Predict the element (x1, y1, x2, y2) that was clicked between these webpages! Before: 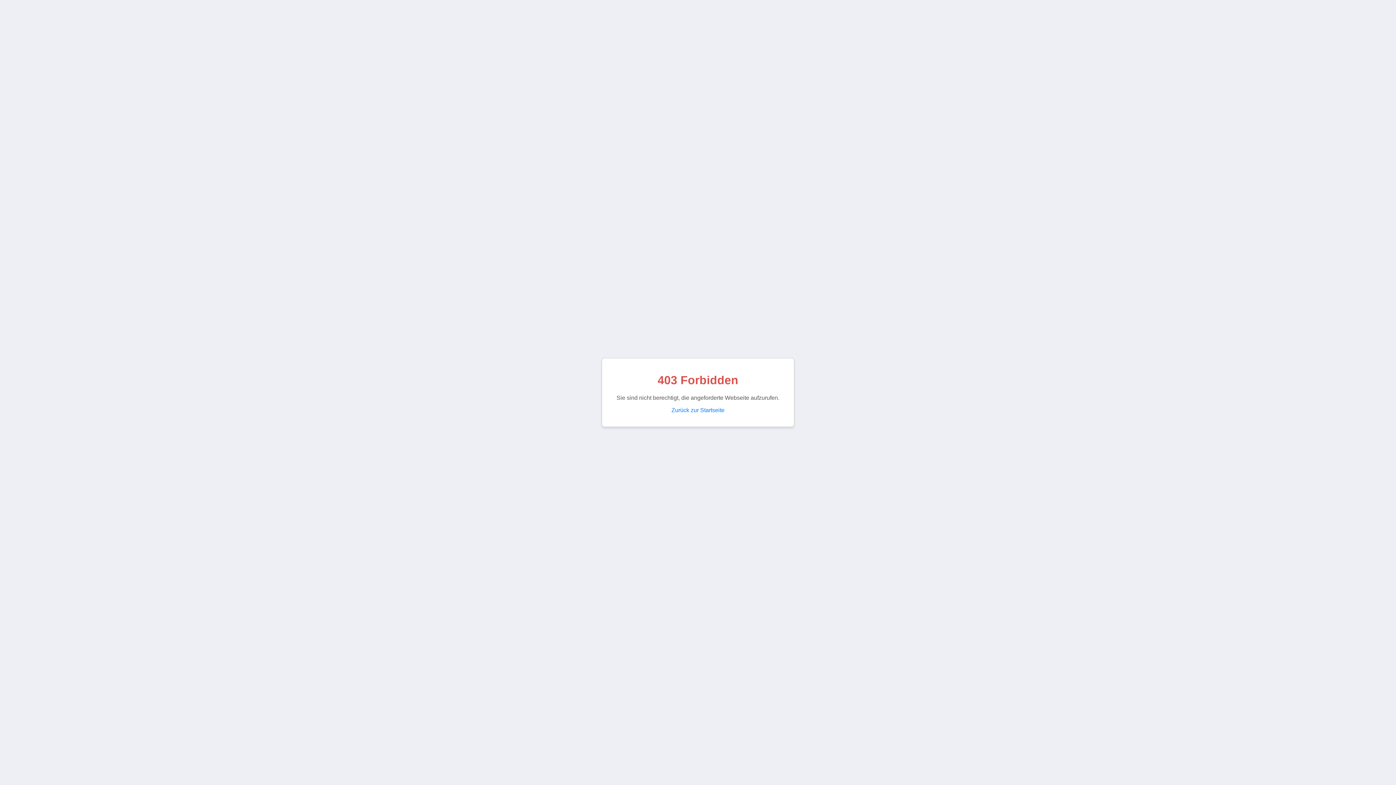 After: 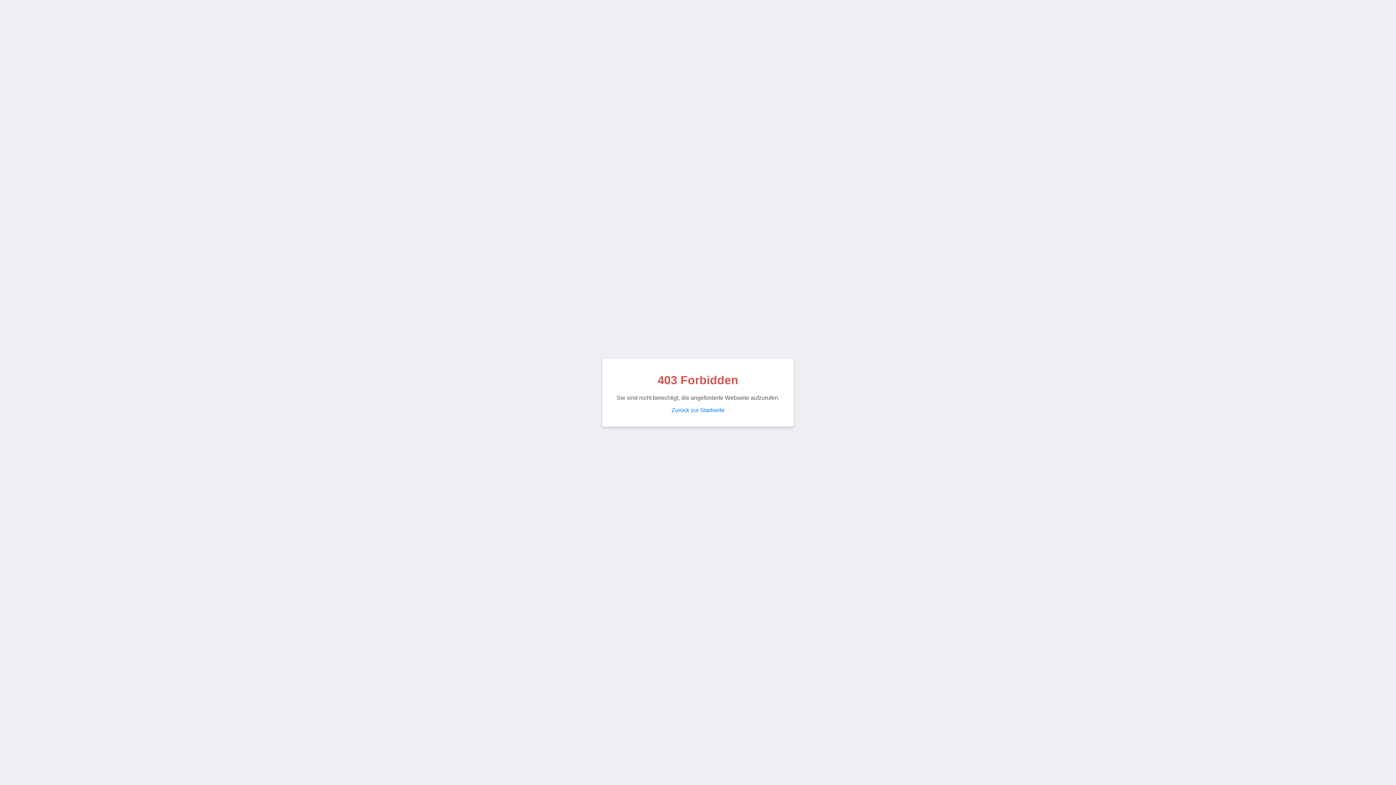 Action: bbox: (671, 407, 724, 413) label: Zurück zur Startseite